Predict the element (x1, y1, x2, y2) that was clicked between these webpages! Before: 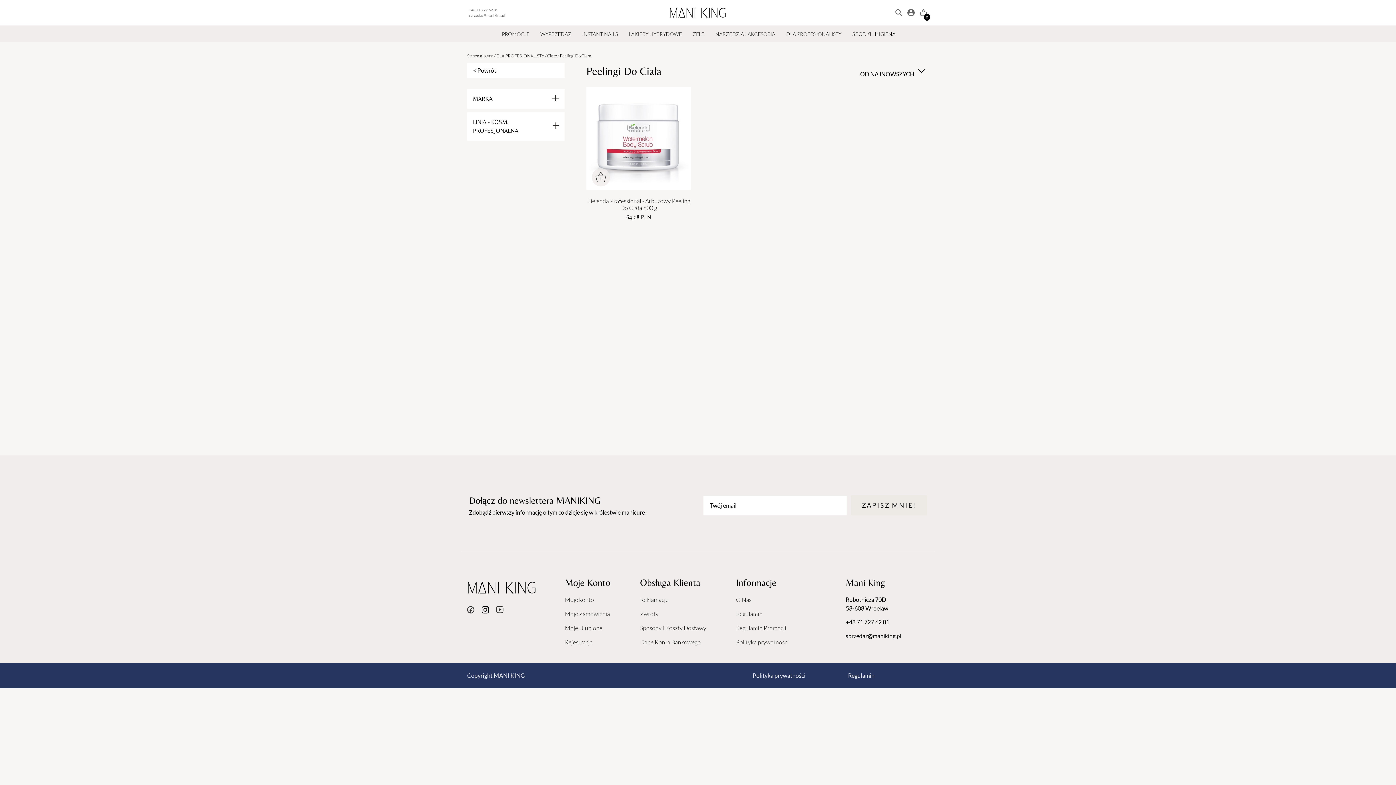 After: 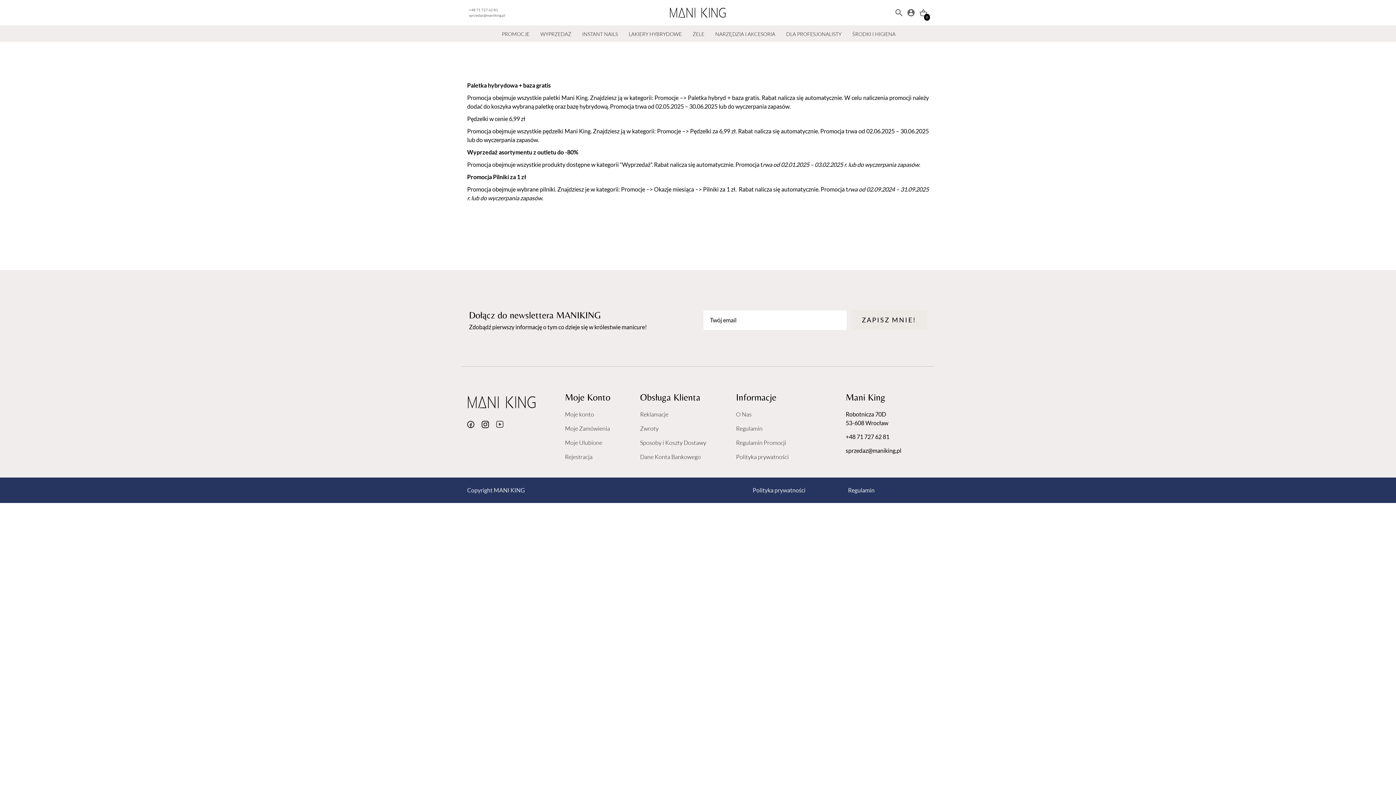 Action: bbox: (736, 624, 786, 632) label: Regulamin Promocji